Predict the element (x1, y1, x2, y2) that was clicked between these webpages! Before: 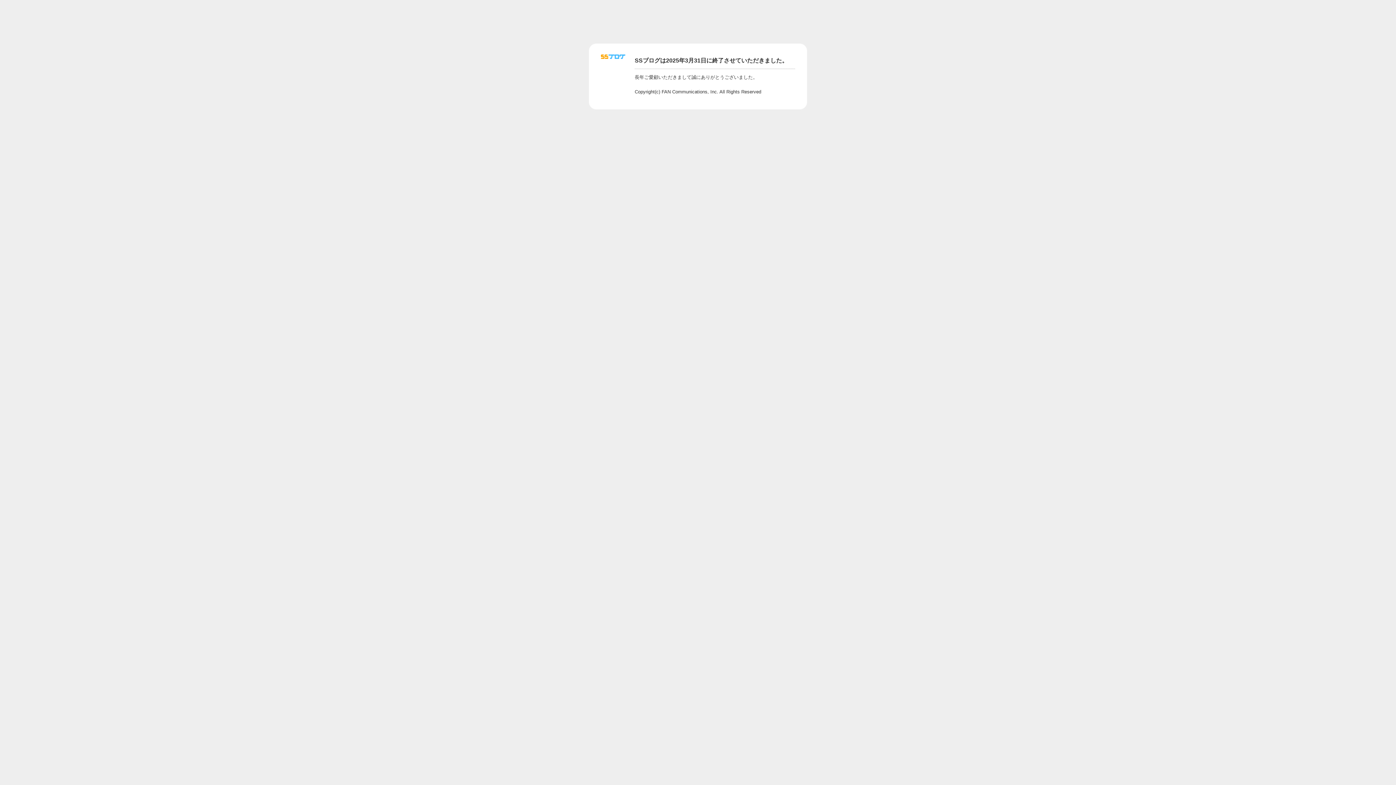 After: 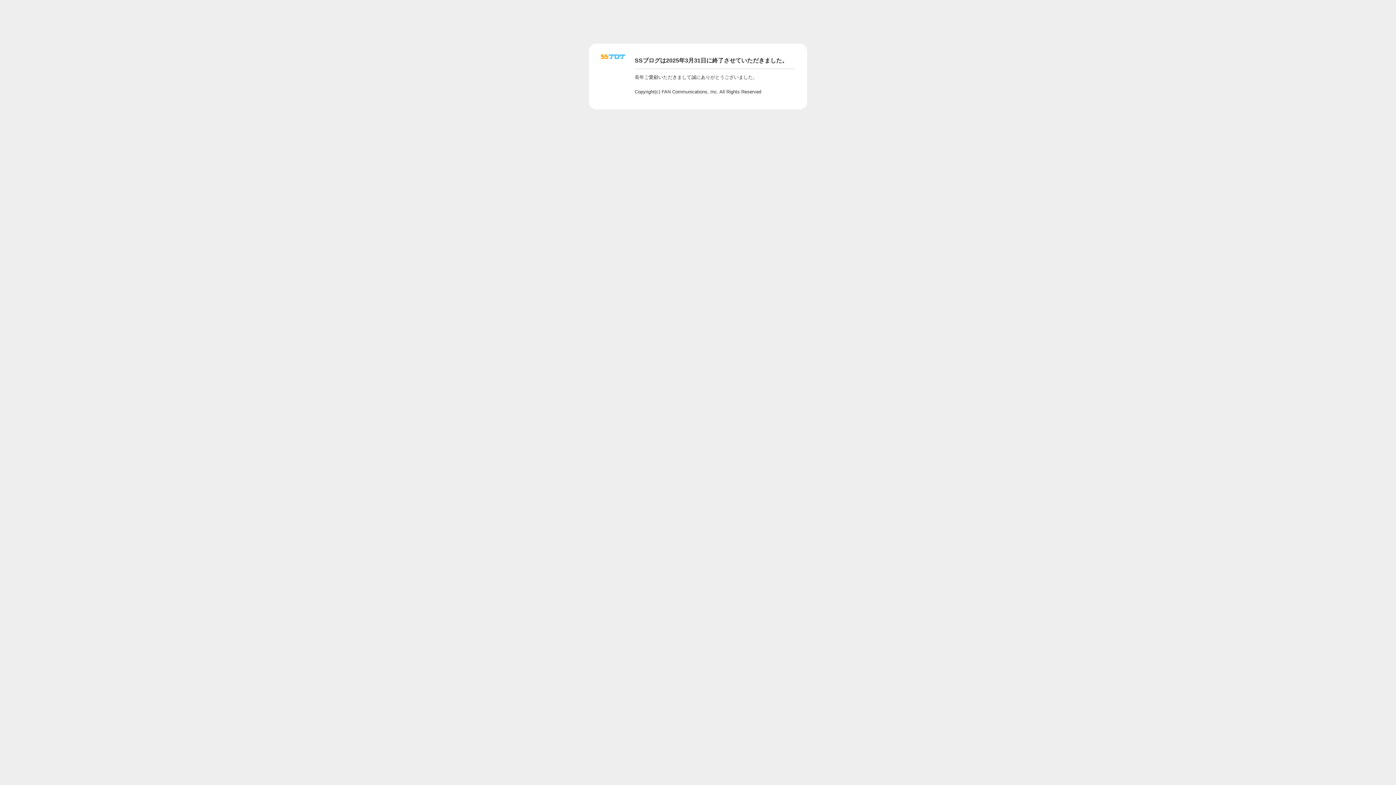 Action: bbox: (601, 56, 625, 62)